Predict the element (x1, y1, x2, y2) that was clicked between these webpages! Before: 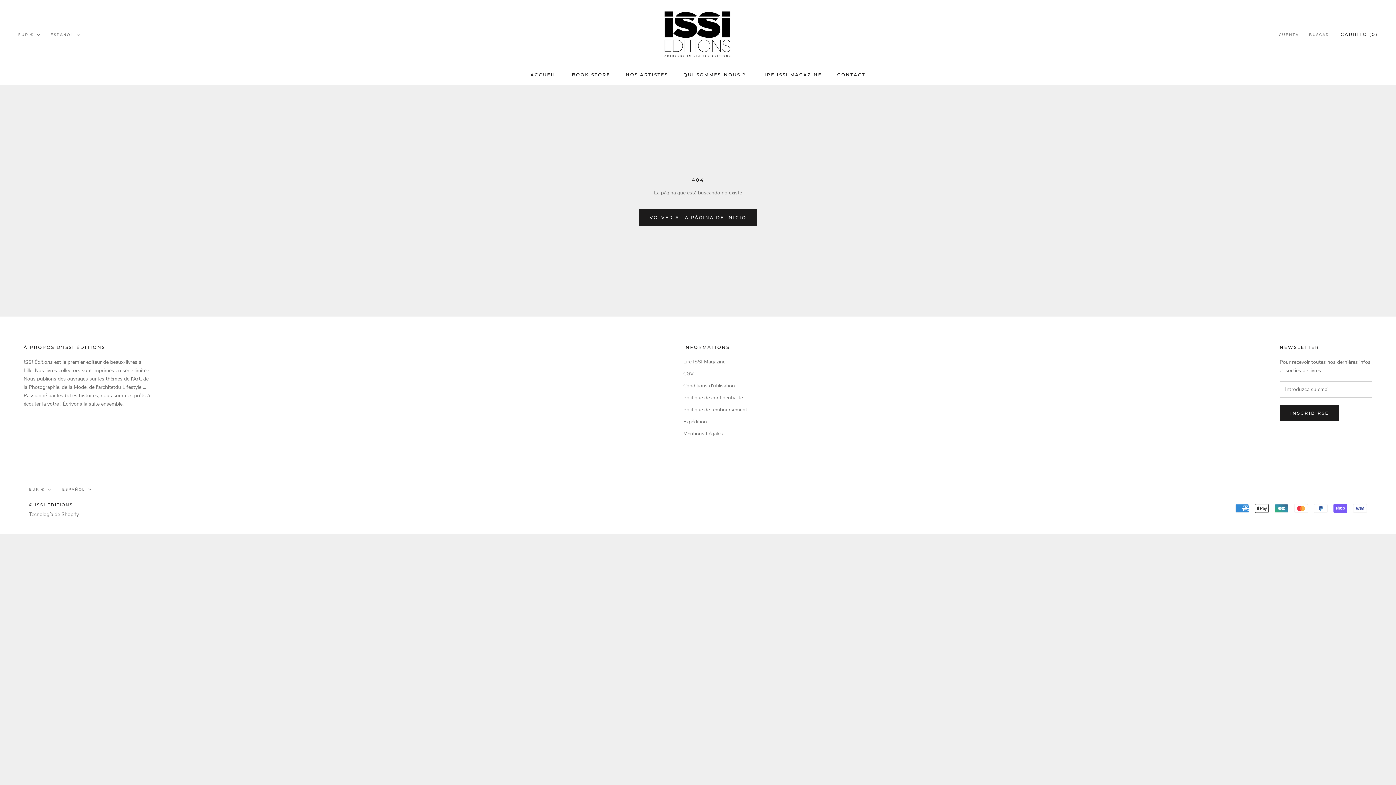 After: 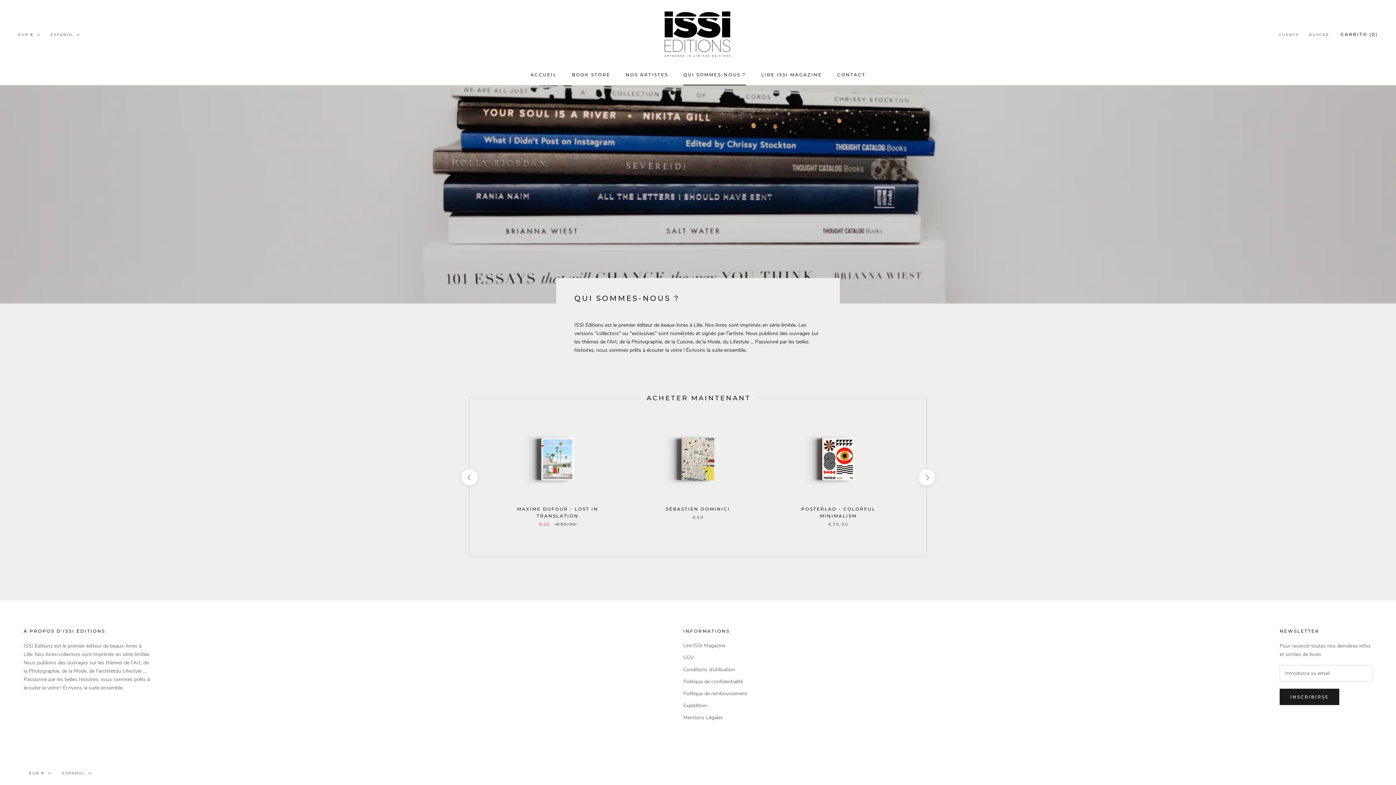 Action: bbox: (683, 72, 746, 77) label: QUI SOMMES-NOUS ?
QUI SOMMES-NOUS ?